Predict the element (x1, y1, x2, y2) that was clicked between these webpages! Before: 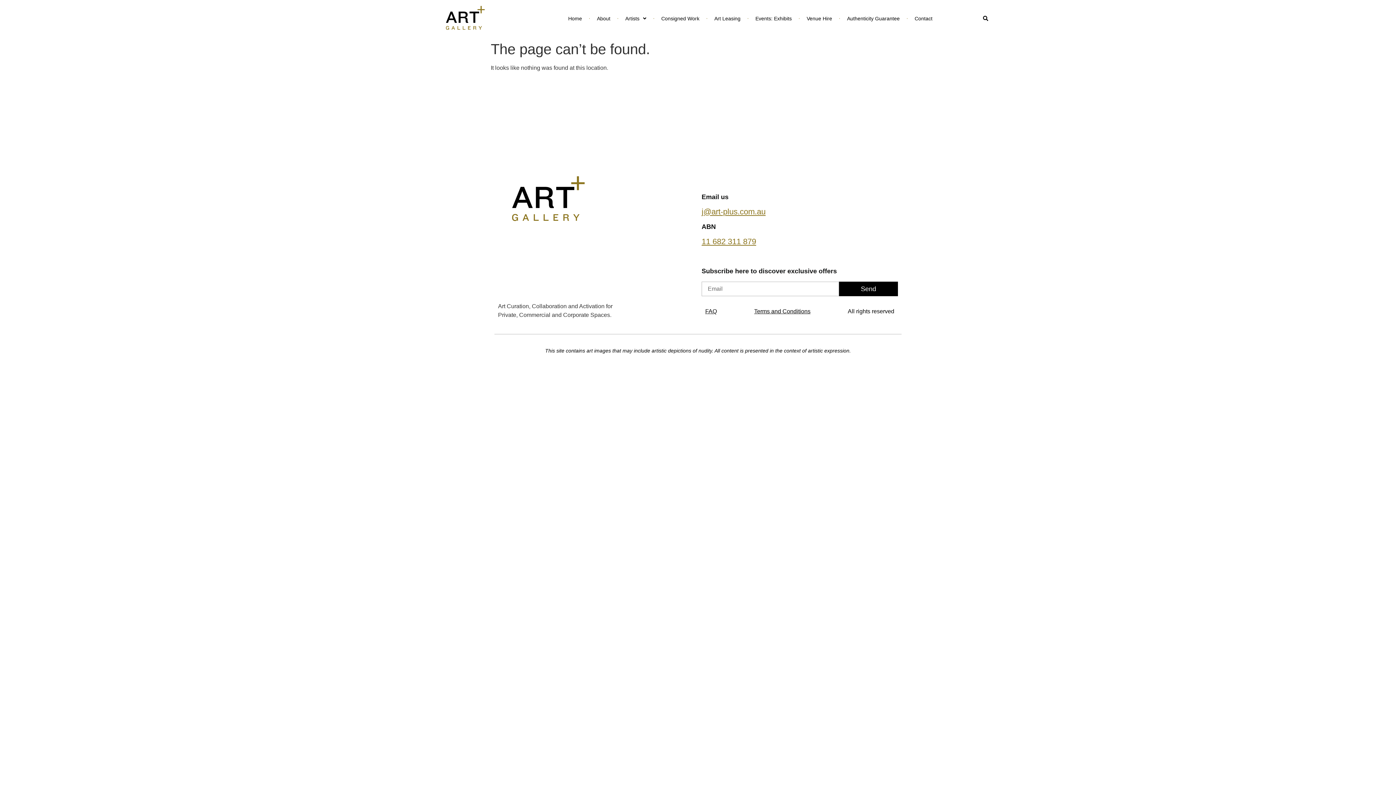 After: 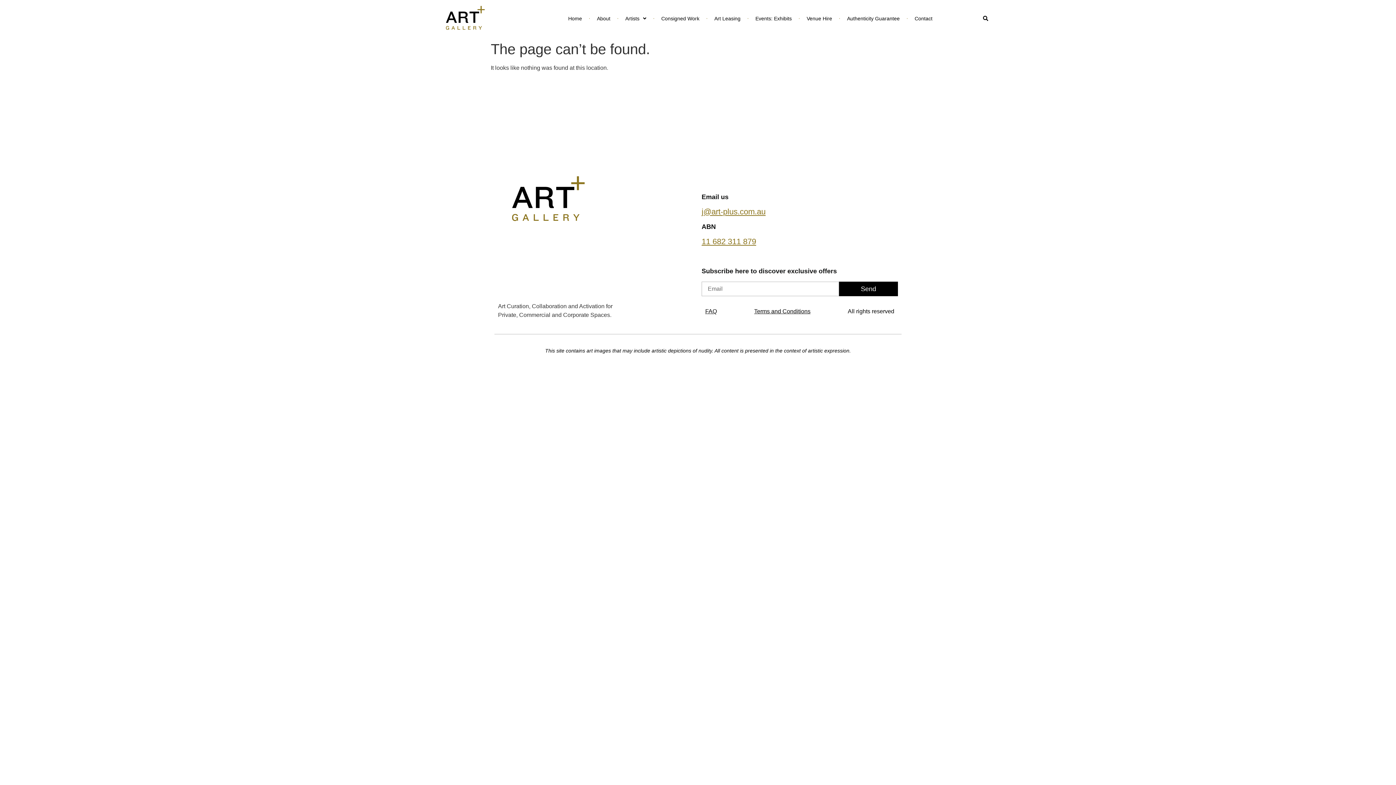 Action: bbox: (701, 207, 765, 216) label: j@art-plus.com.au